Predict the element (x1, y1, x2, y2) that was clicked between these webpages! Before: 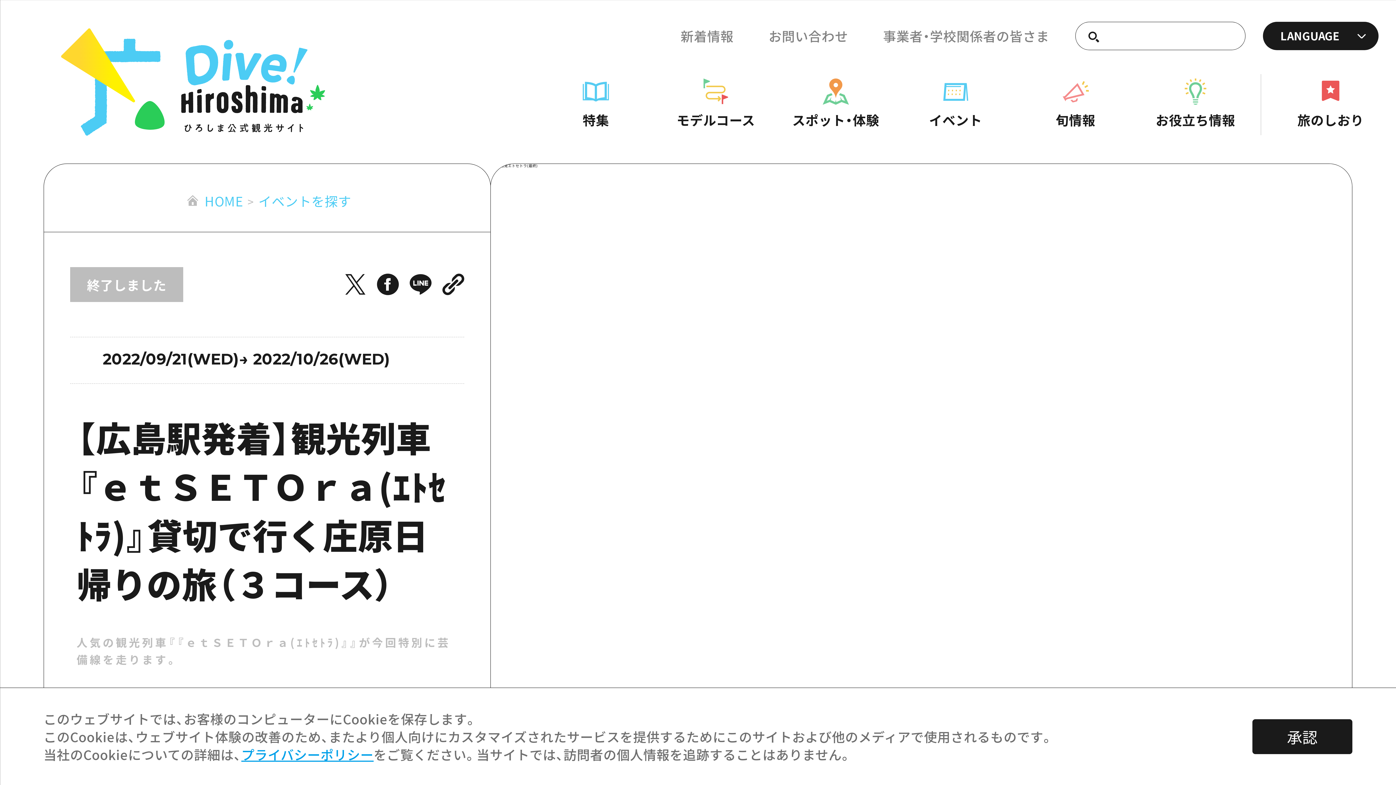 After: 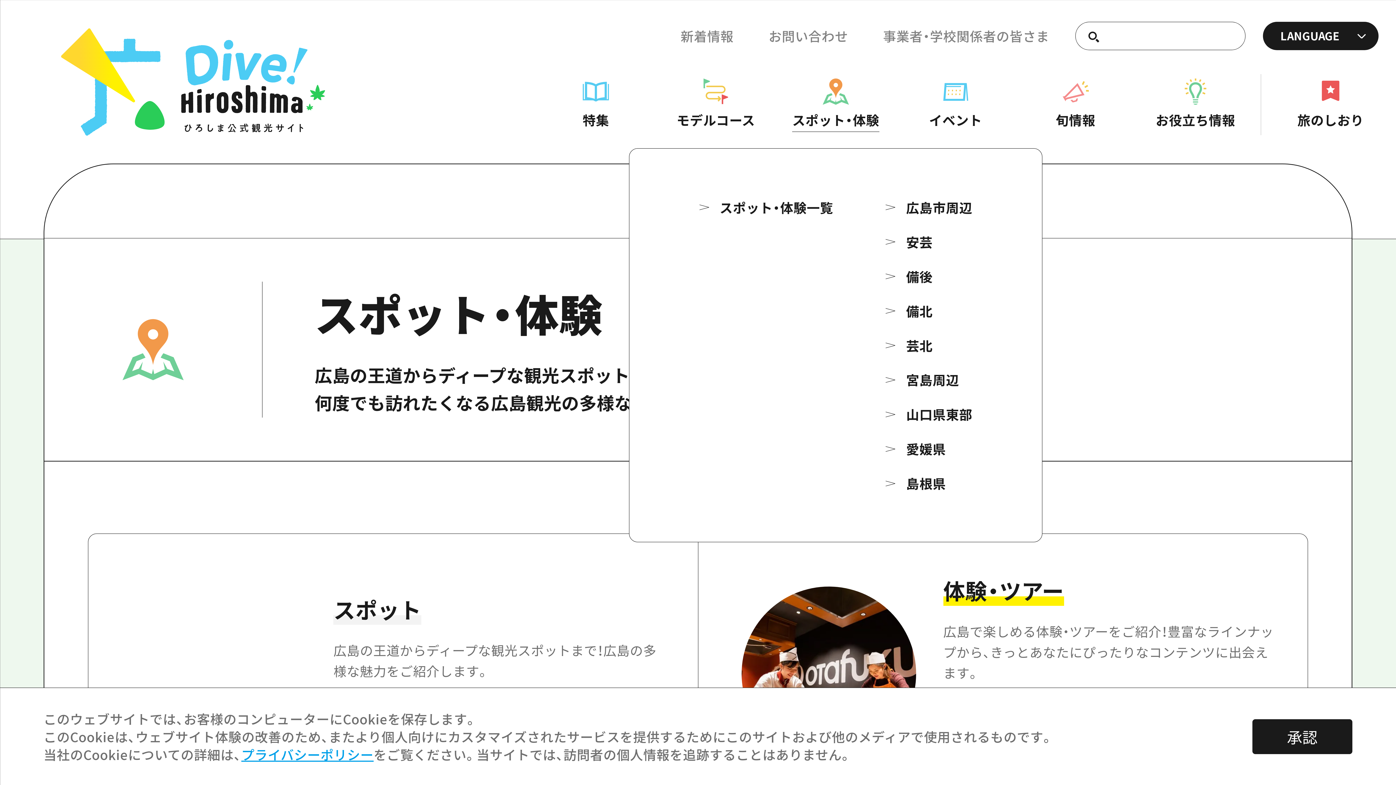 Action: label: スポット・体験
スポット・体験 bbox: (781, 78, 890, 128)